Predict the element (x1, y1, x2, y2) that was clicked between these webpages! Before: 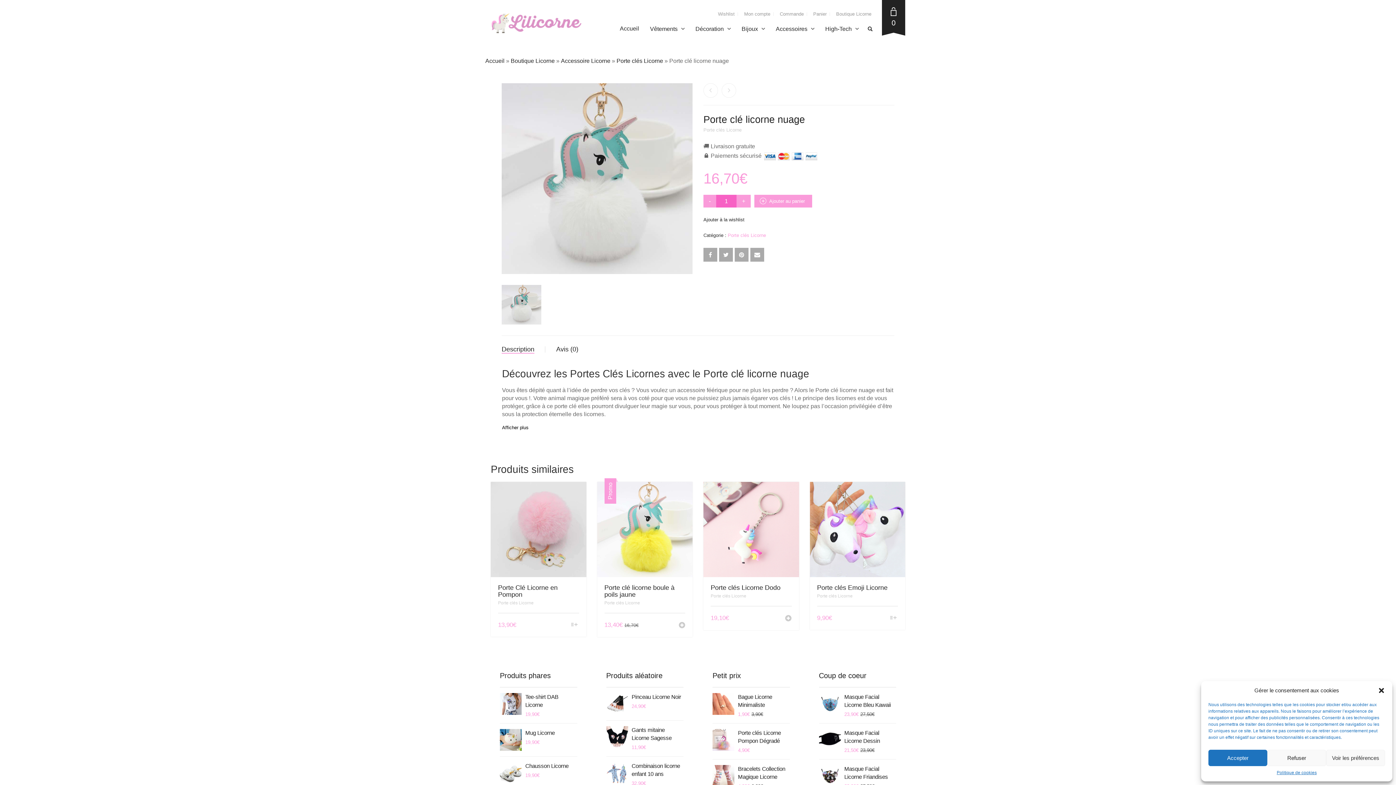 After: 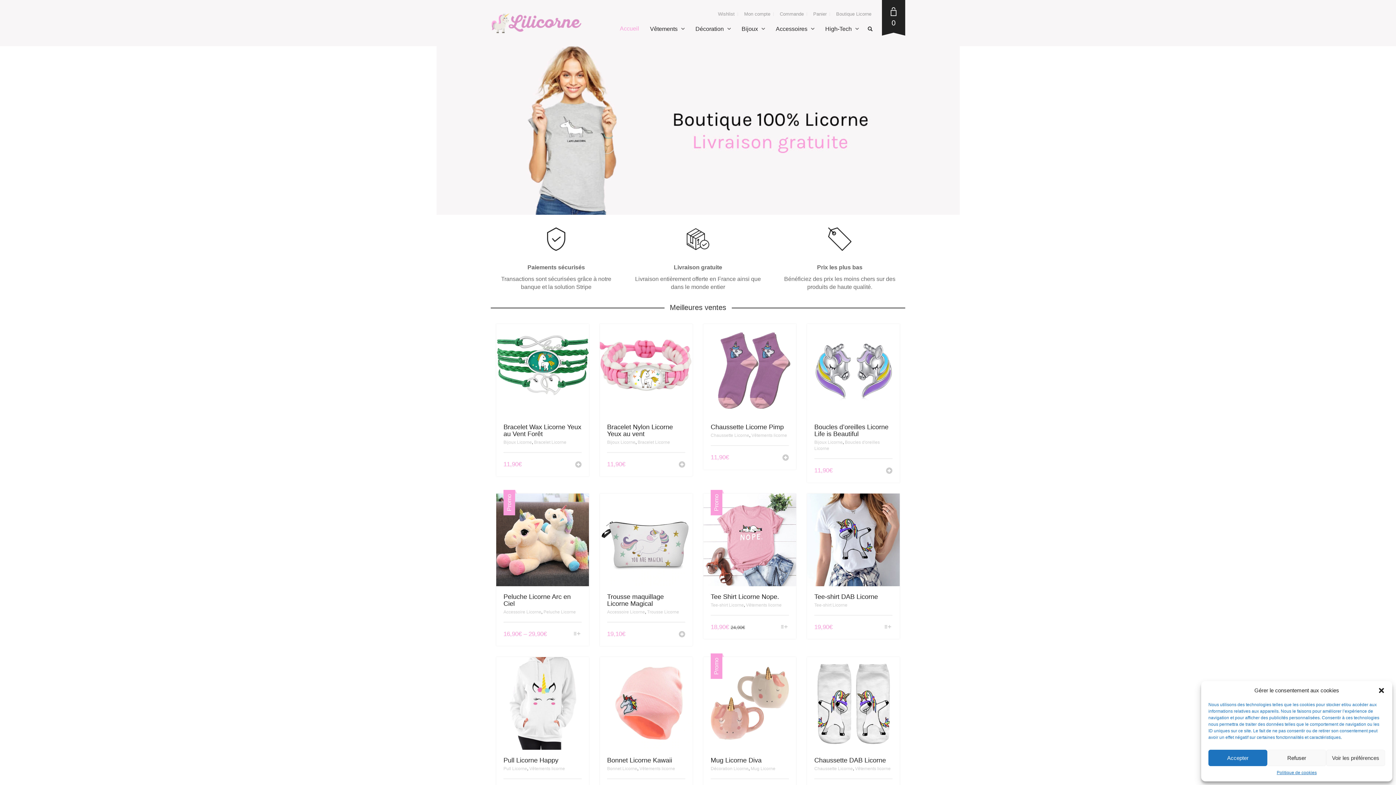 Action: bbox: (485, 57, 504, 64) label: Accueil